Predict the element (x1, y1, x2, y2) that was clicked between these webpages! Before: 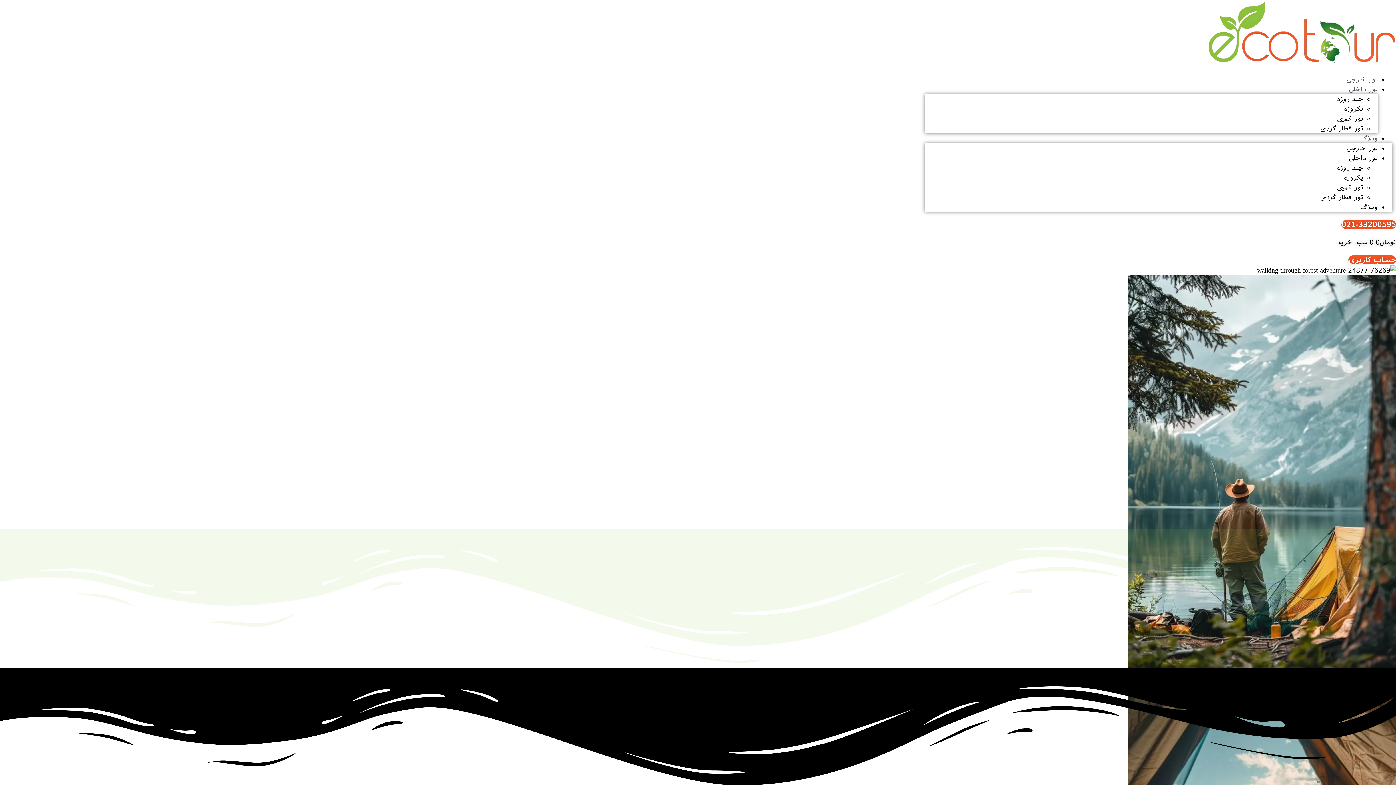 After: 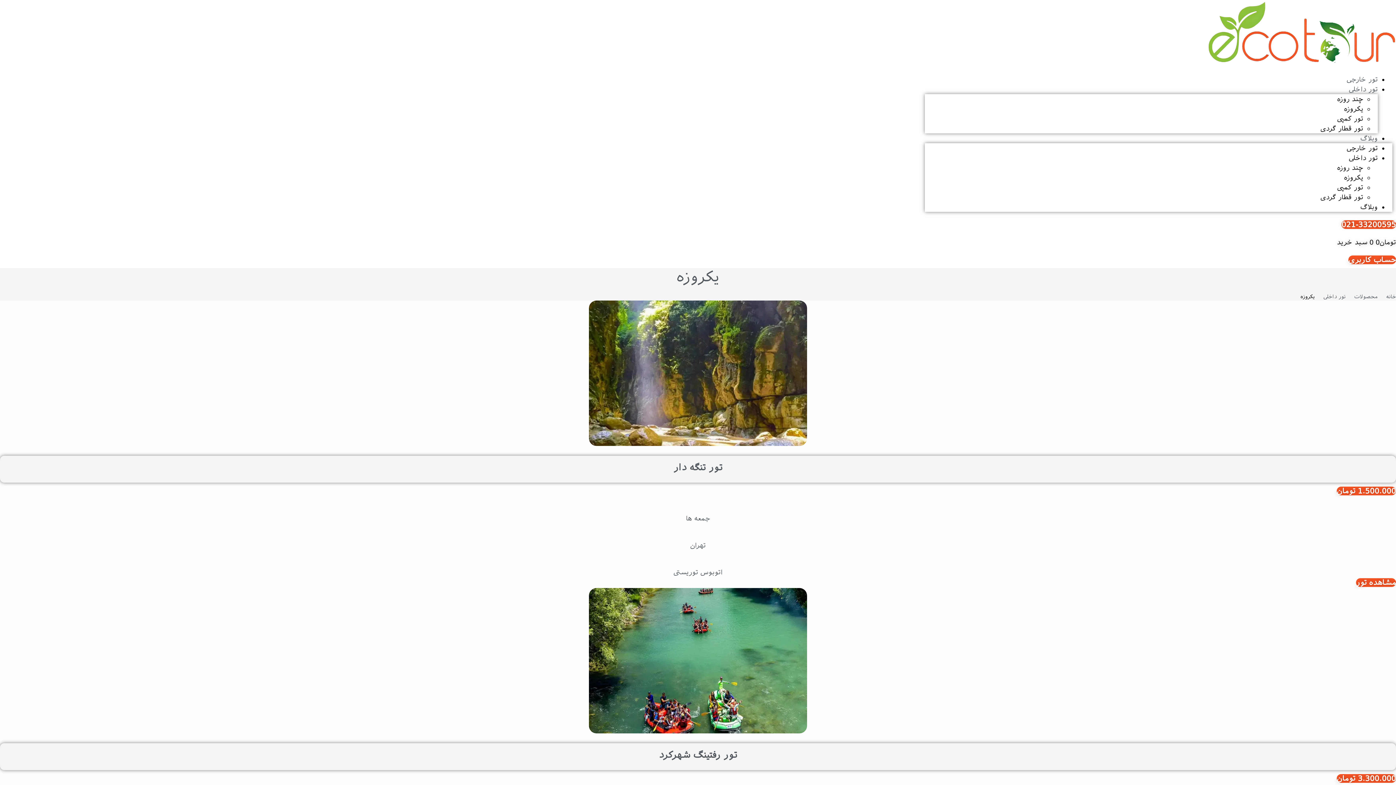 Action: label: یکروزه bbox: (1344, 173, 1363, 181)